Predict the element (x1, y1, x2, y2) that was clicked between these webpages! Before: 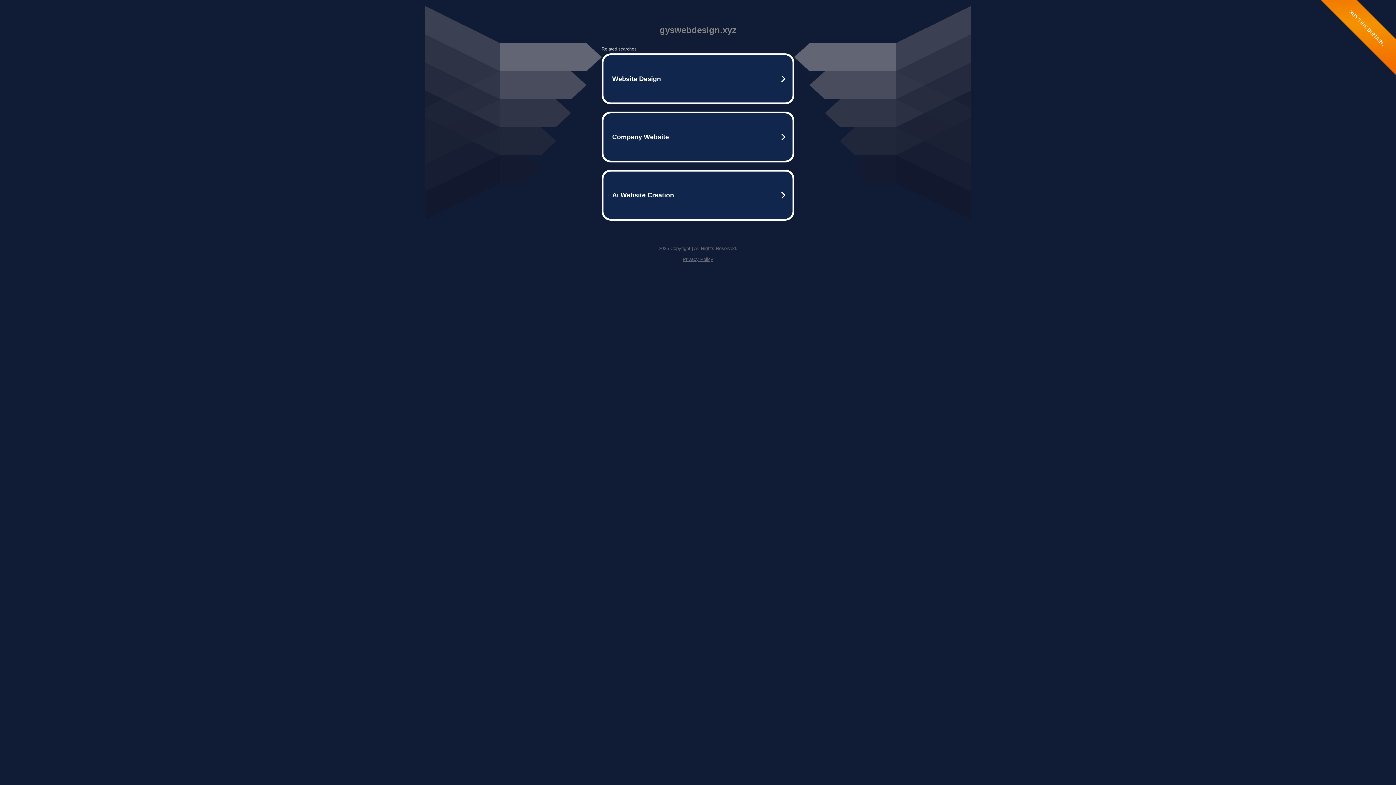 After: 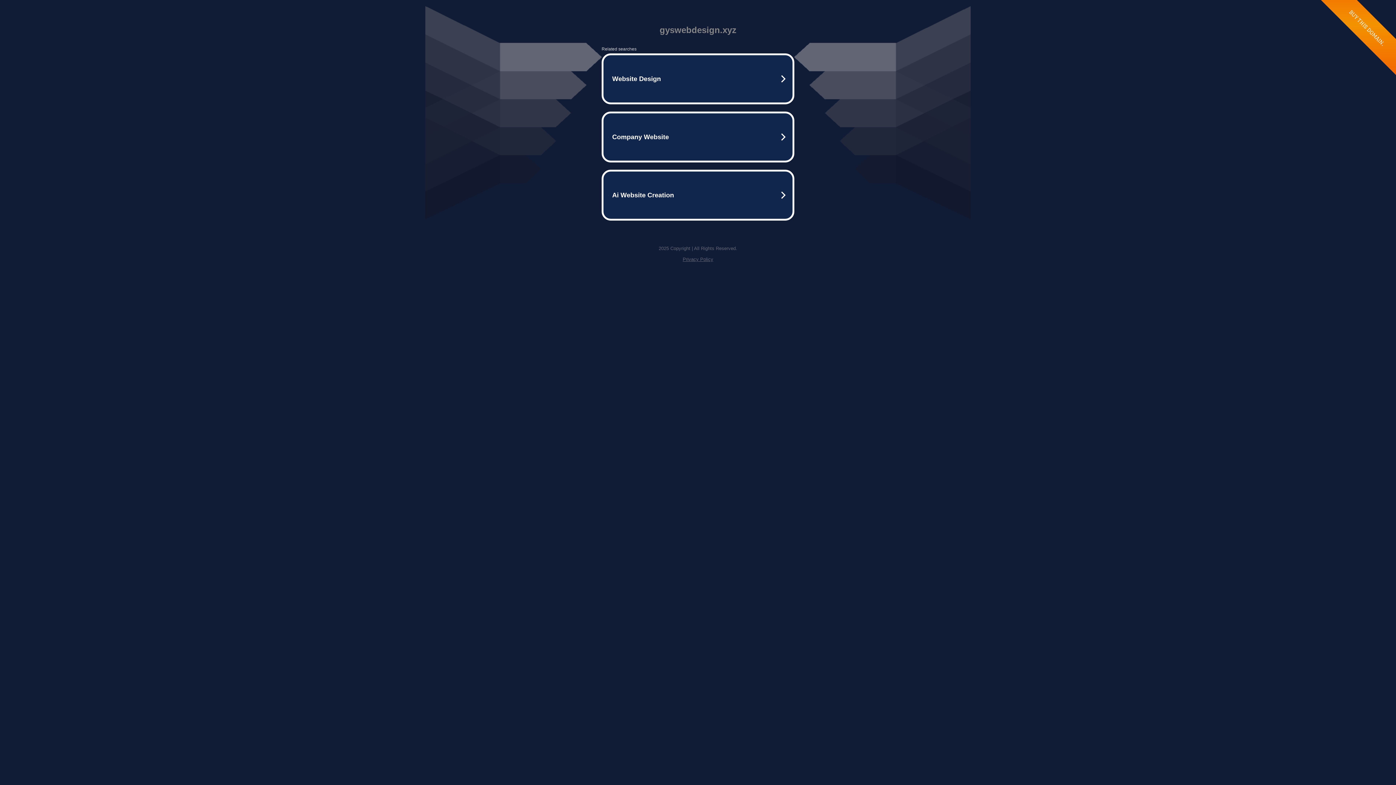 Action: bbox: (682, 256, 713, 262) label: Privacy Policy